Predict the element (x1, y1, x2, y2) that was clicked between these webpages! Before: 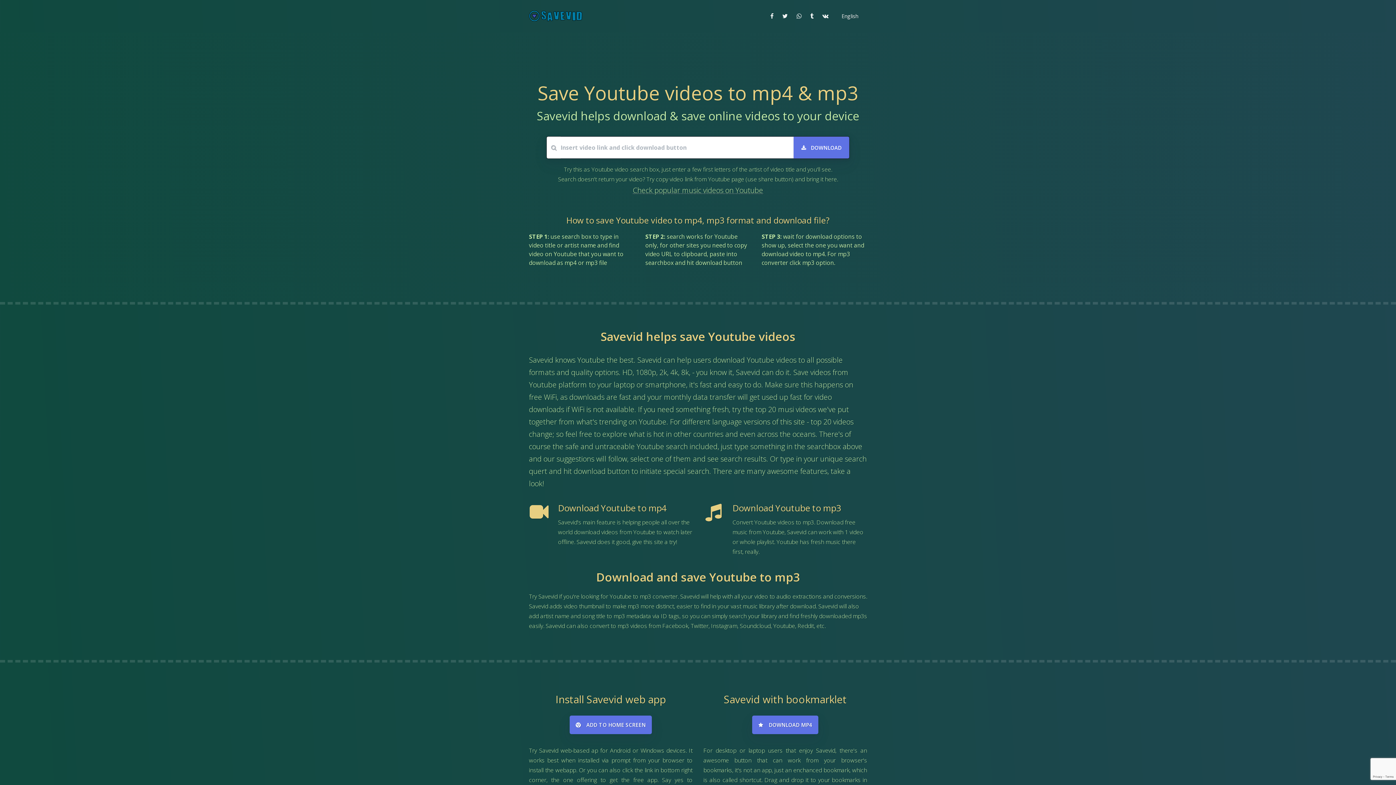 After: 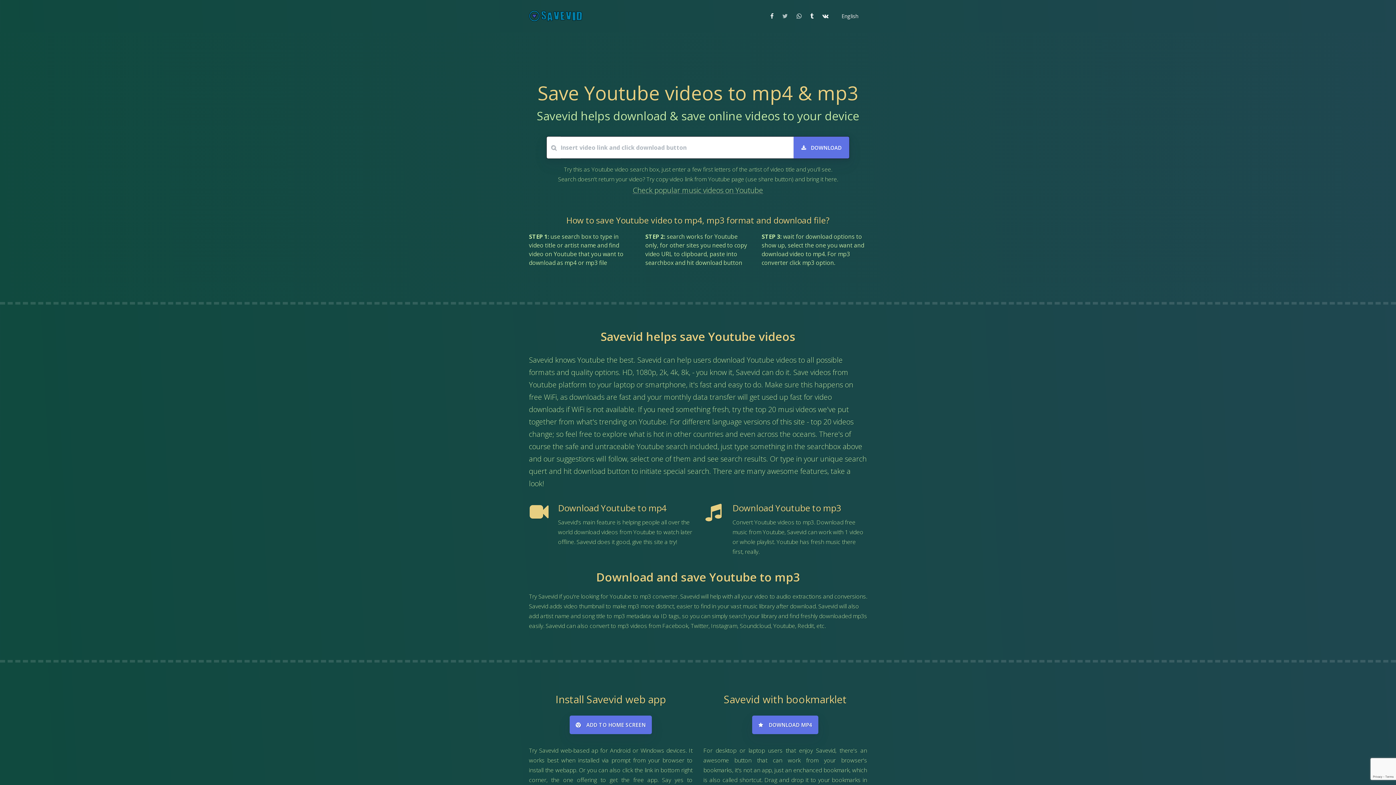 Action: bbox: (779, 5, 790, 26)